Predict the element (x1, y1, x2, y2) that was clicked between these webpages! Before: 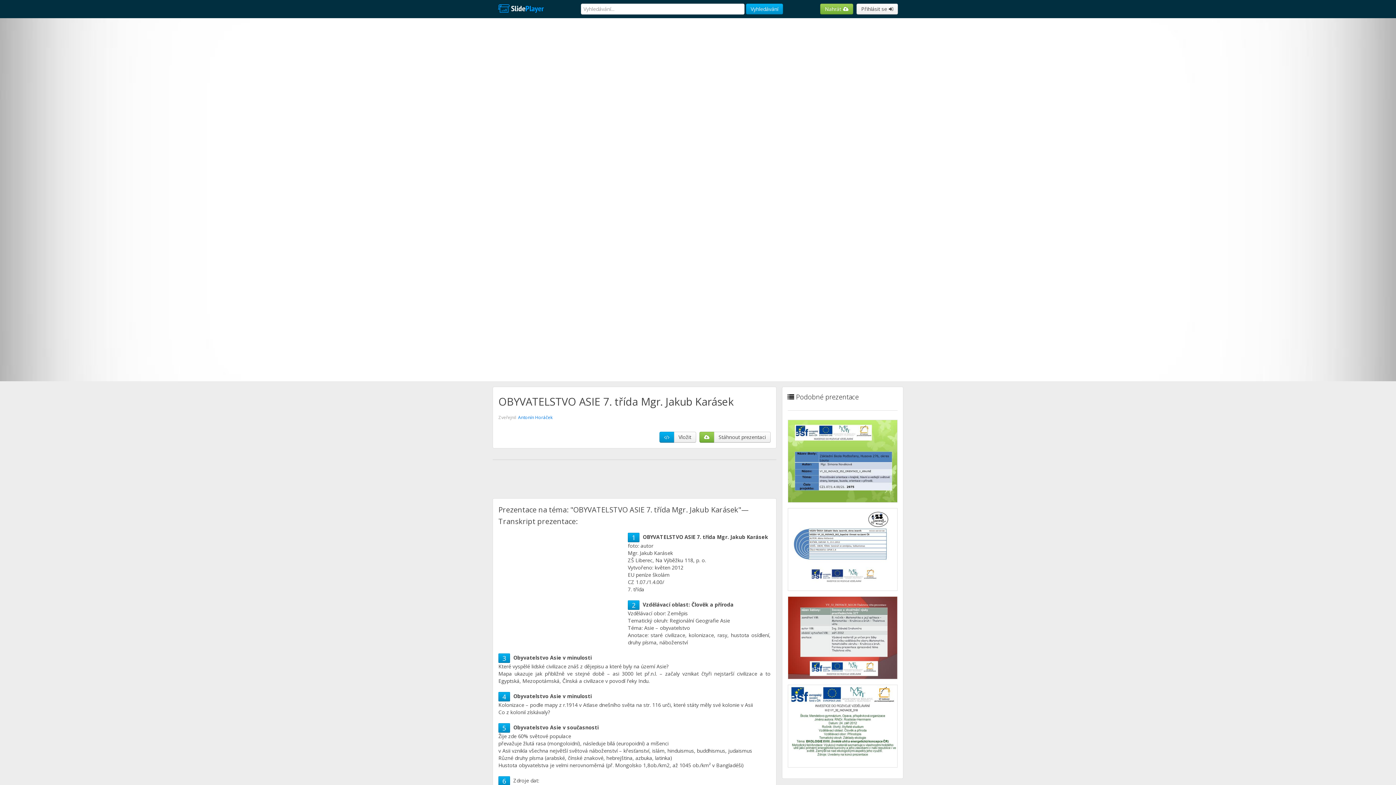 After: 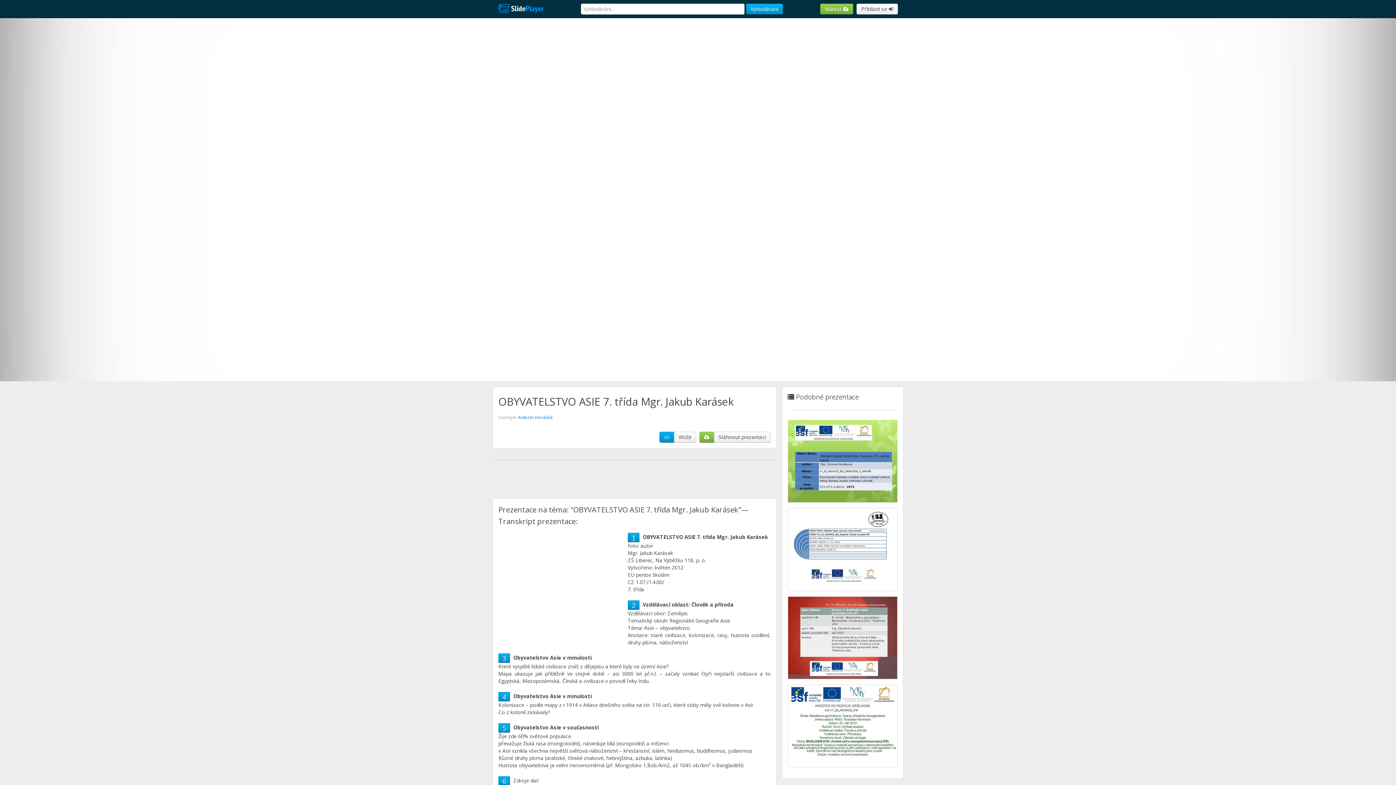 Action: label: 1 bbox: (632, 533, 635, 542)